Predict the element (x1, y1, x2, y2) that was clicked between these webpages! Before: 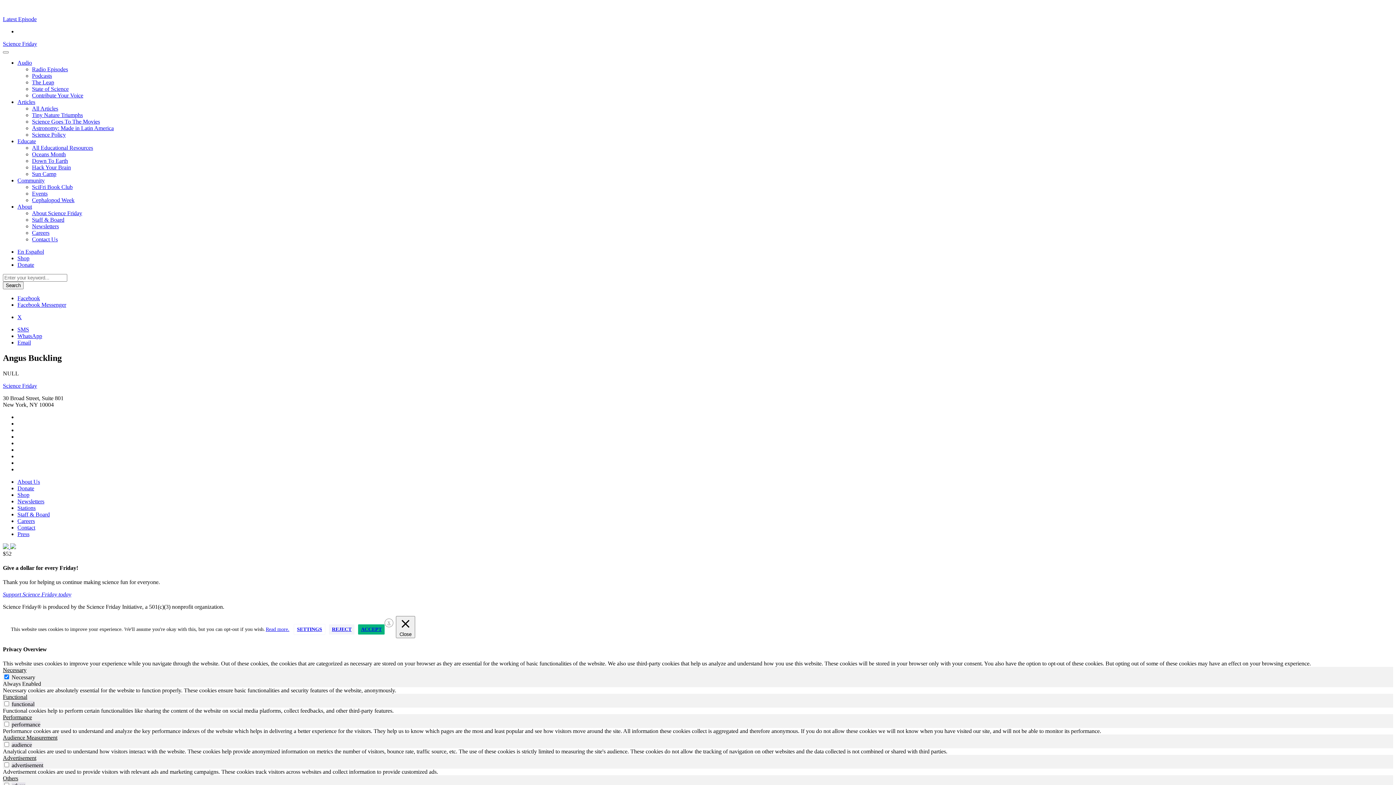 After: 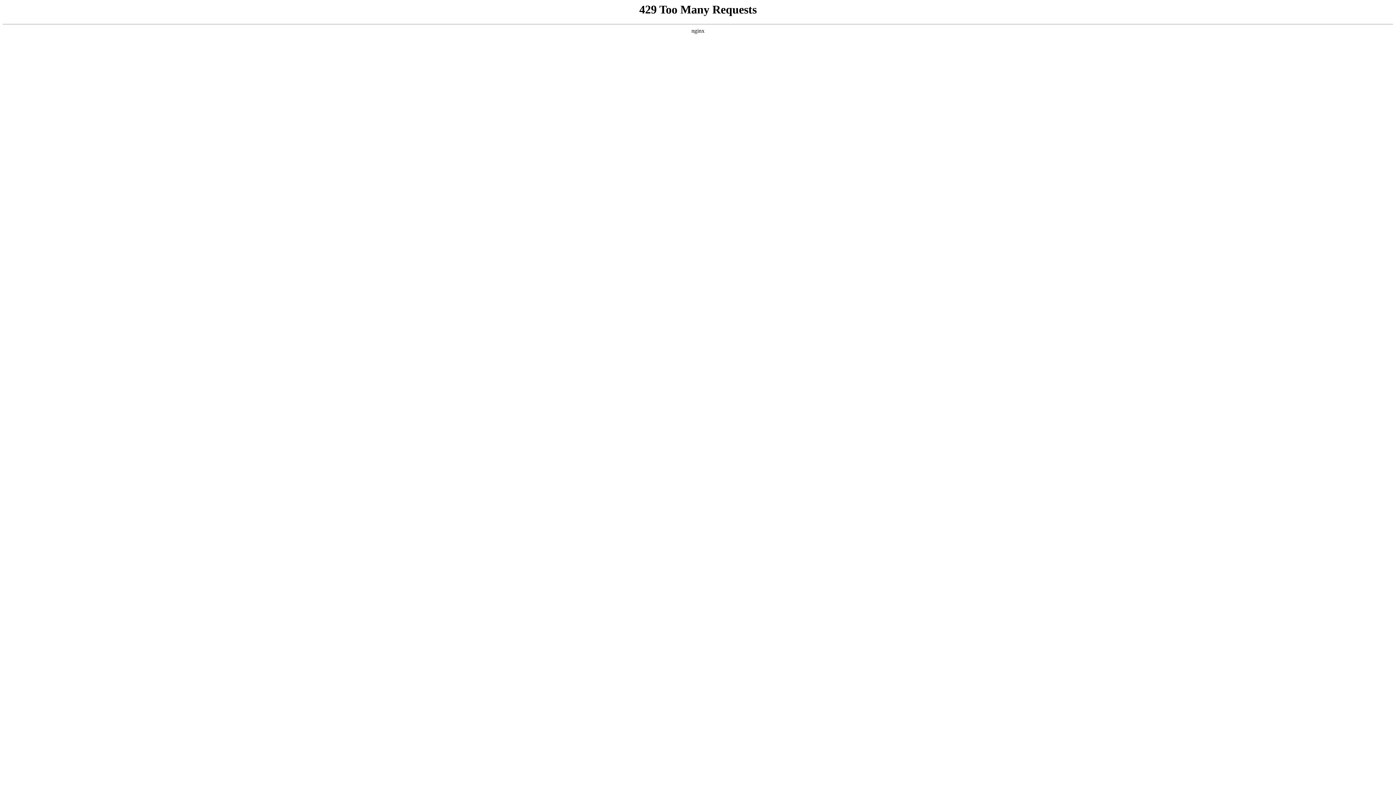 Action: bbox: (17, 524, 35, 530) label: Contact